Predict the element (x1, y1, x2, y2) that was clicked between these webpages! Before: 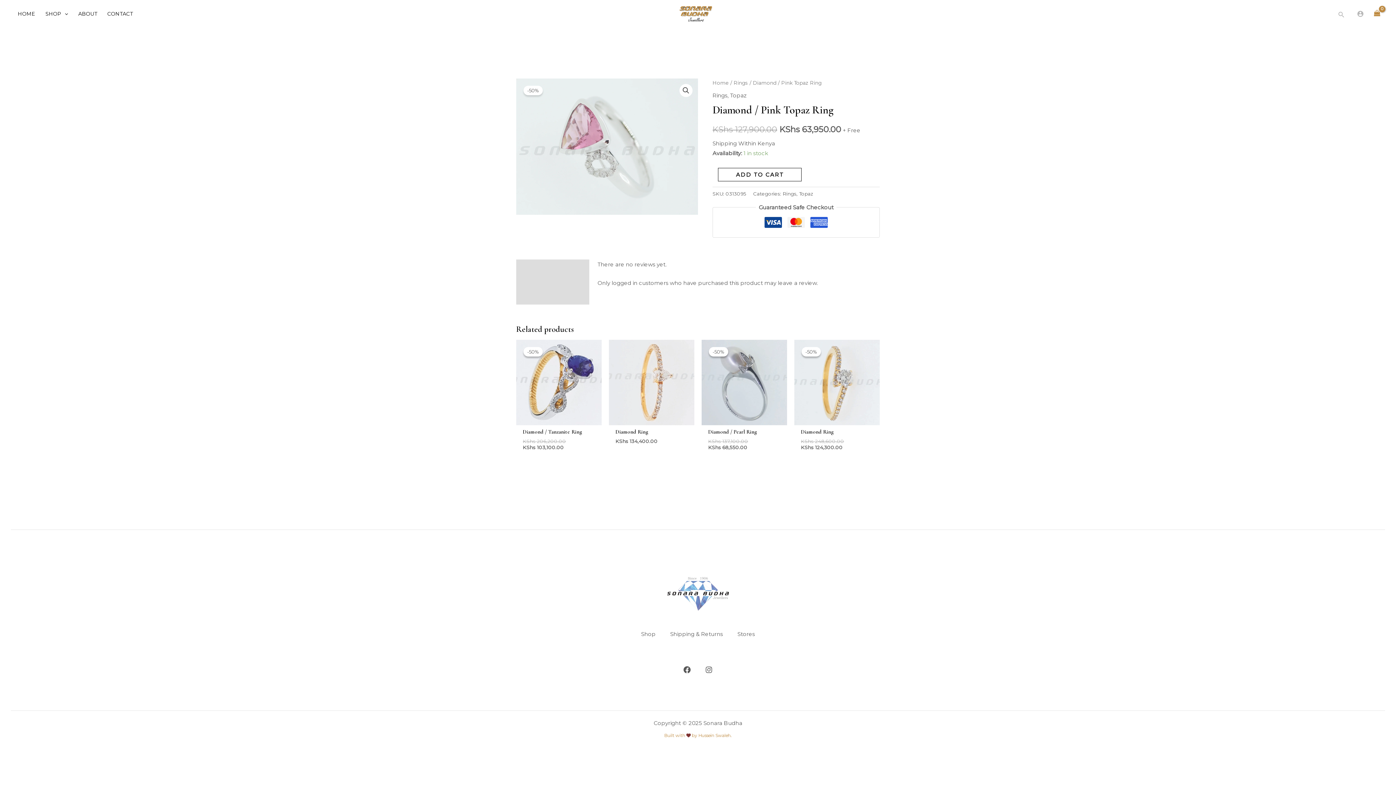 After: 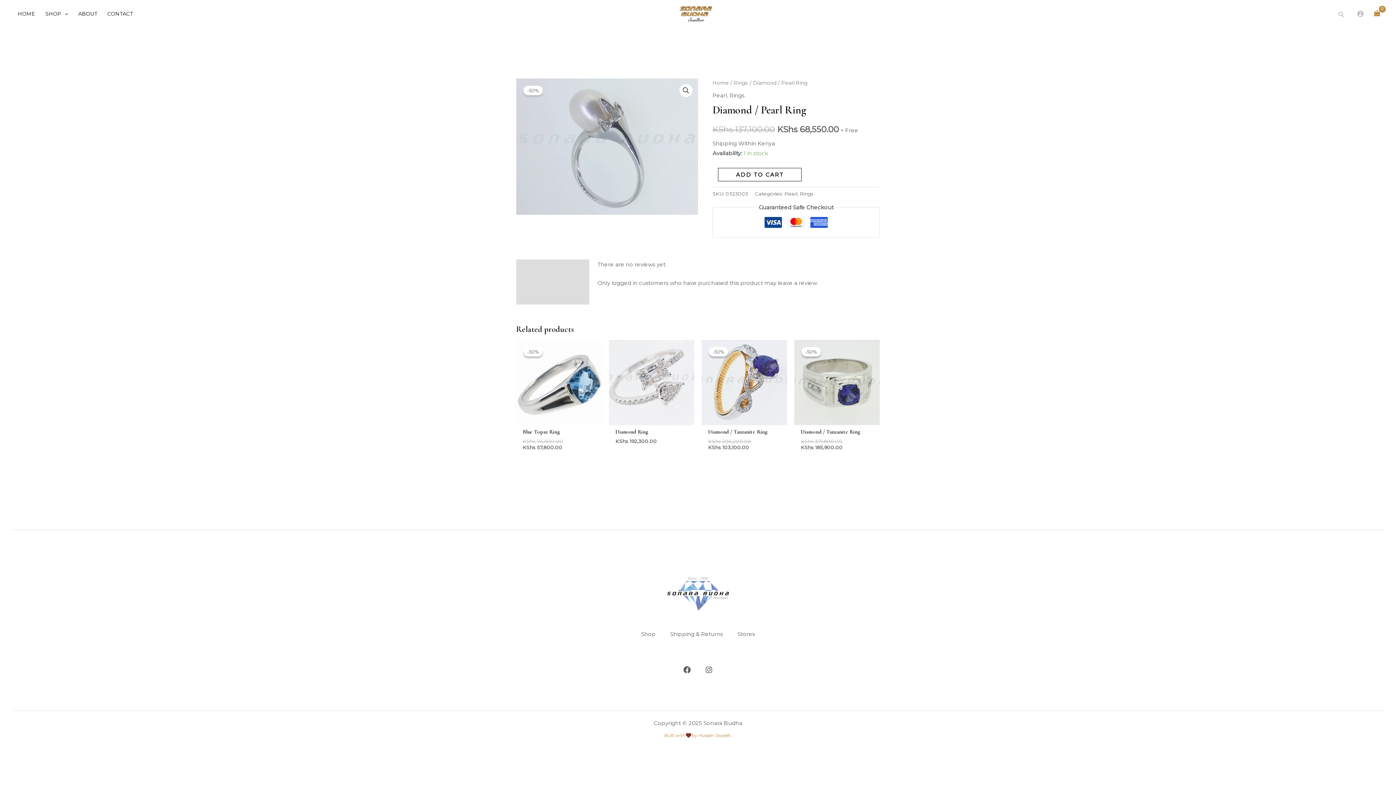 Action: label: Diamond / Pearl Ring bbox: (708, 428, 780, 438)